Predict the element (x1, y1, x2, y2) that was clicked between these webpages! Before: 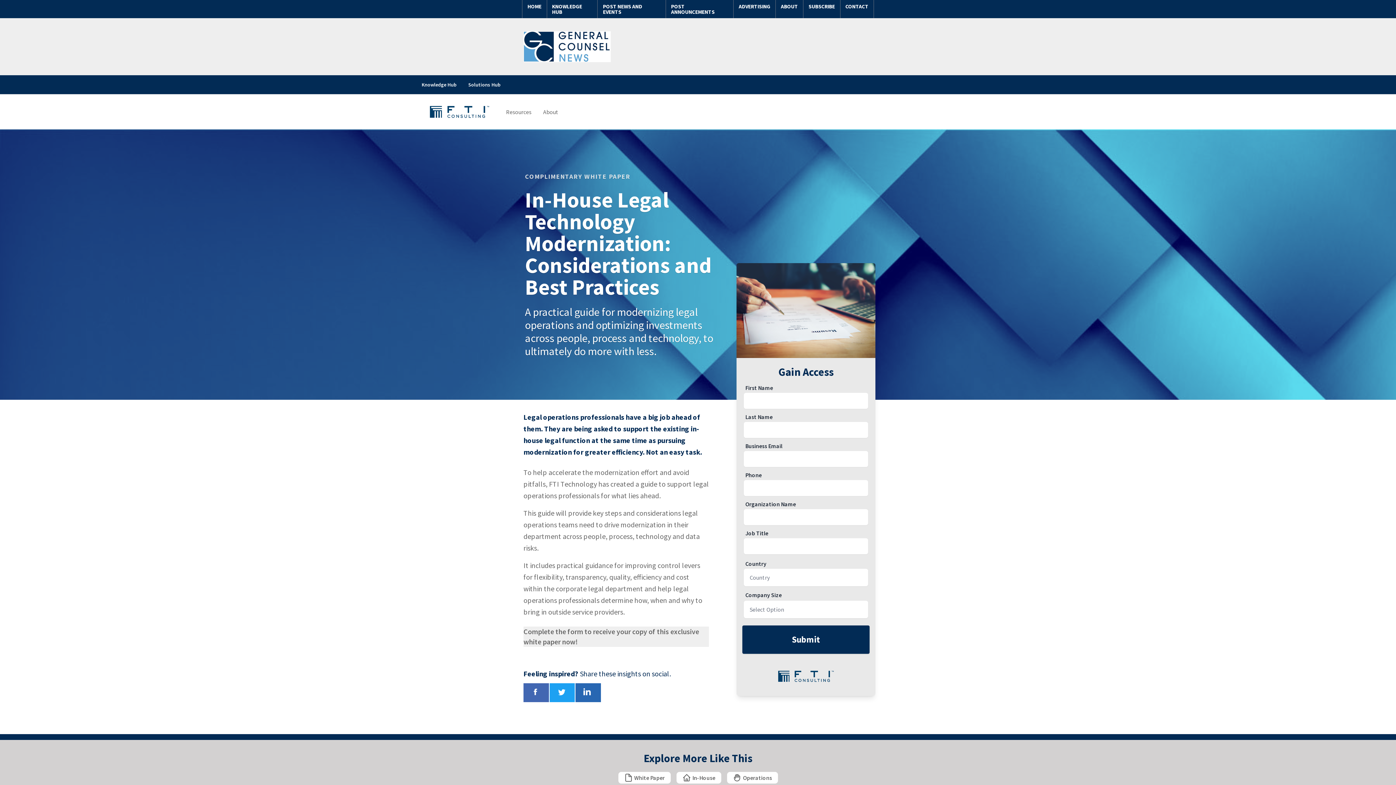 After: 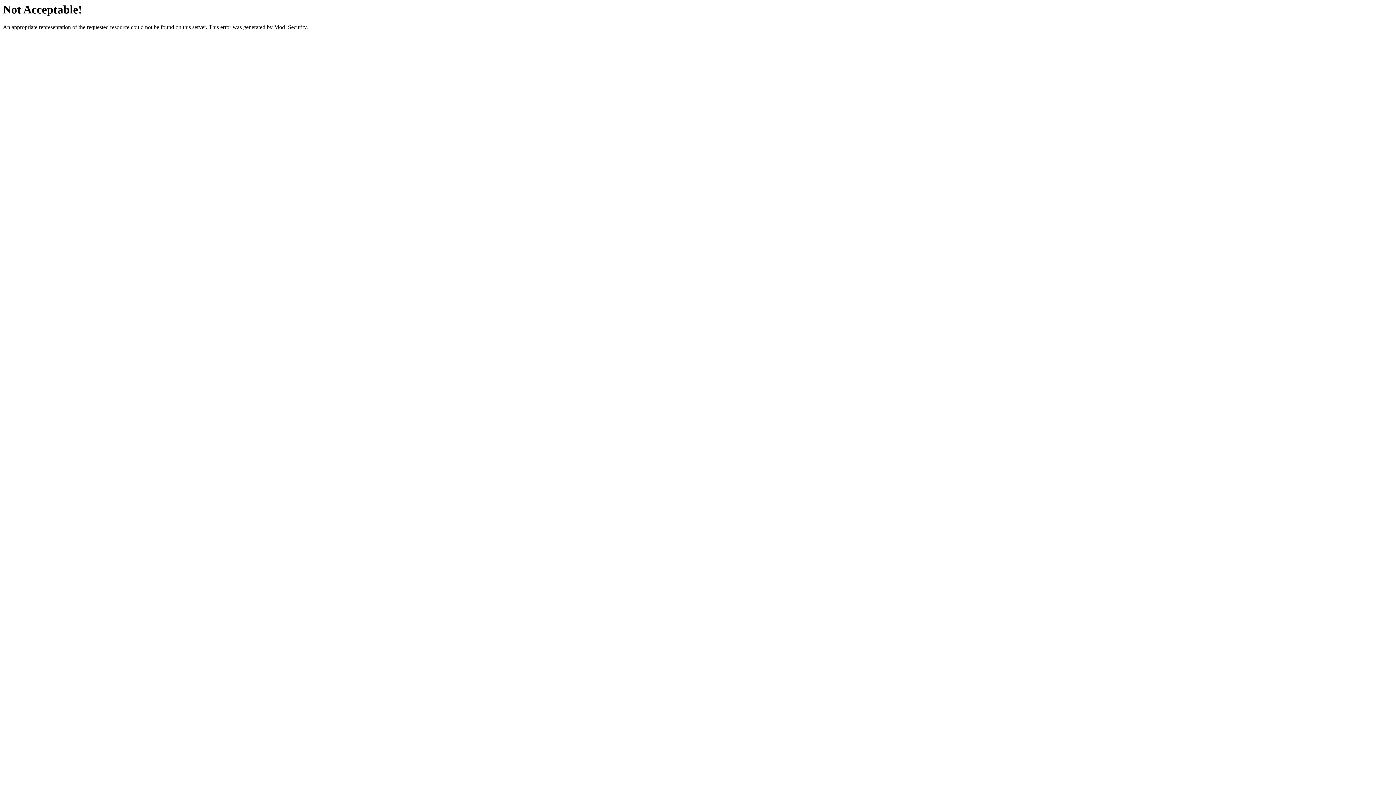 Action: label: SUBSCRIBE bbox: (808, 2, 835, 9)